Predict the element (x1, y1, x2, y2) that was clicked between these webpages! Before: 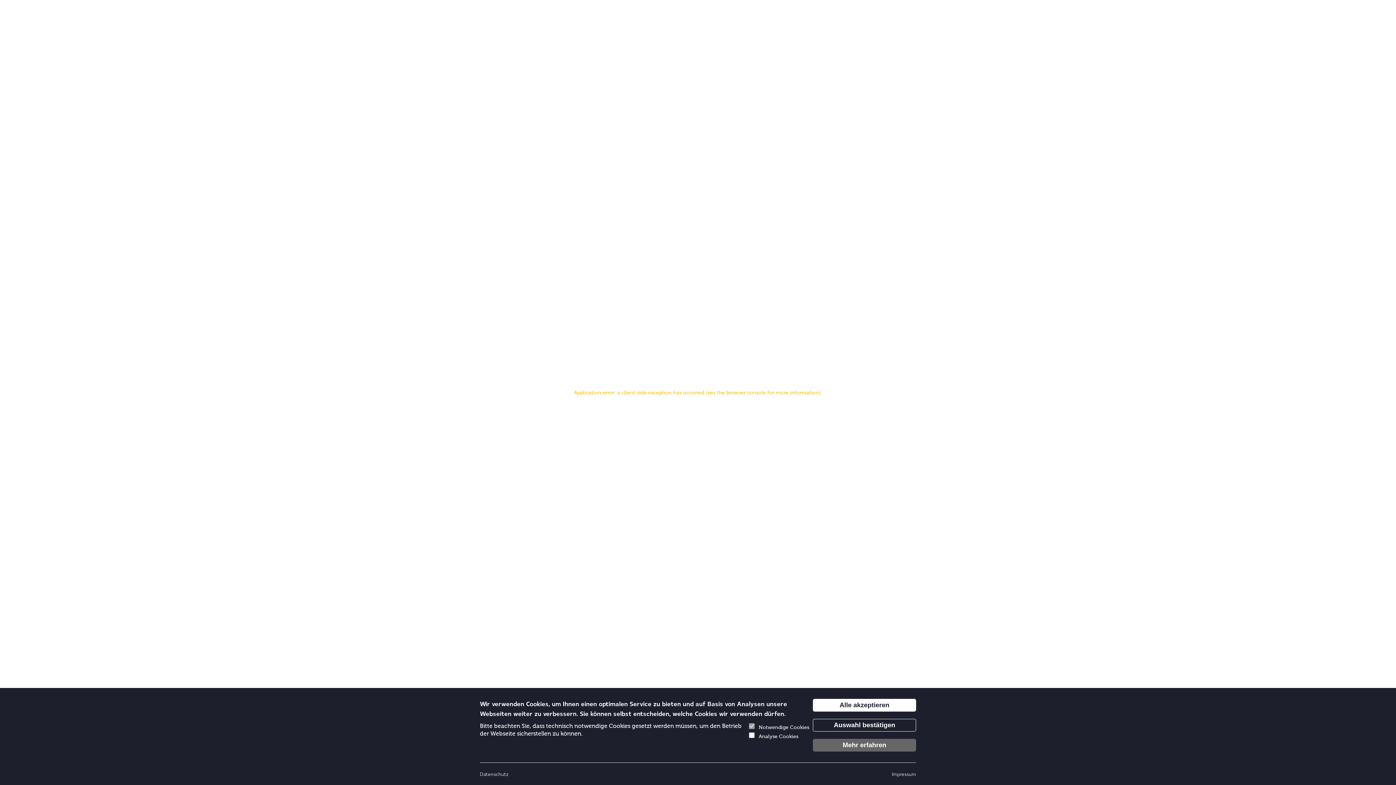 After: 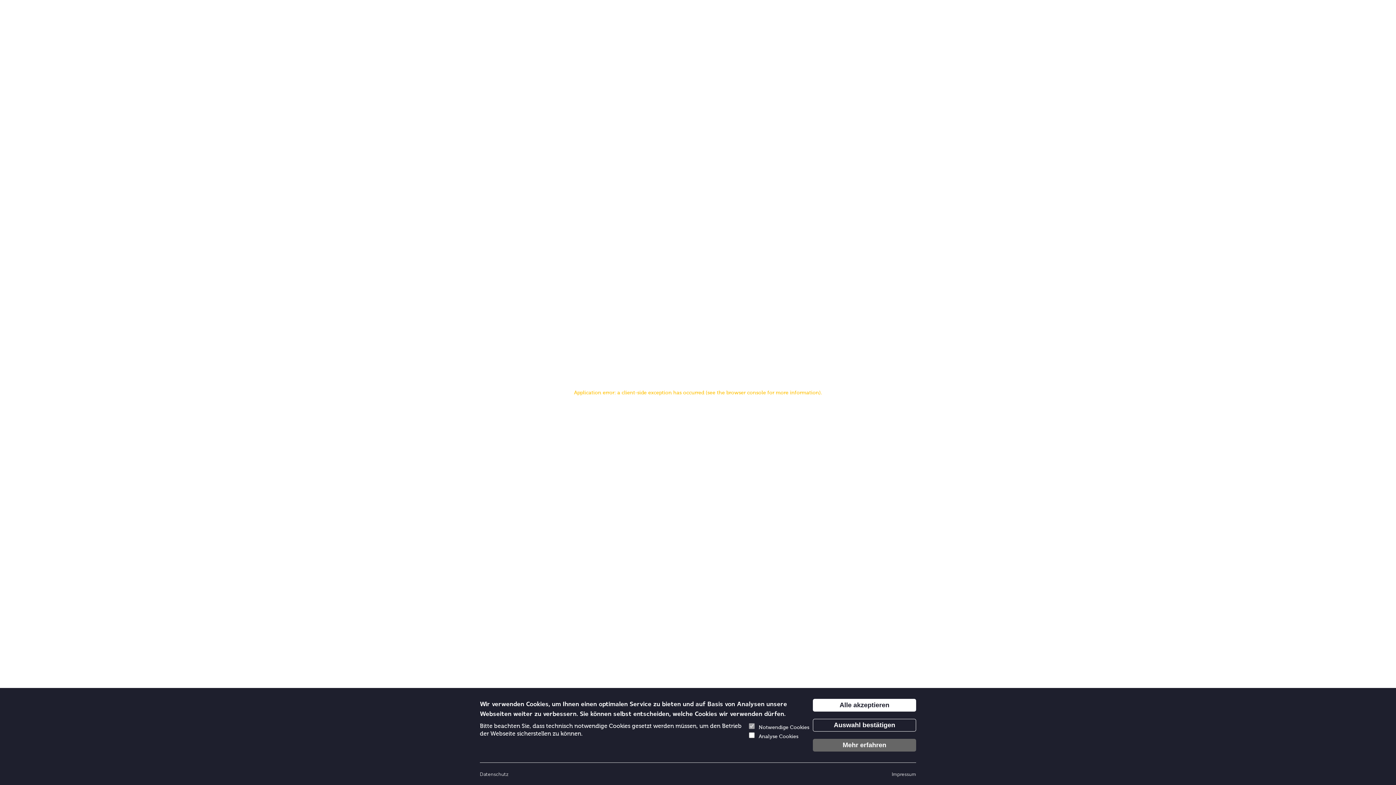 Action: label: Mehr erfahren bbox: (813, 739, 916, 752)